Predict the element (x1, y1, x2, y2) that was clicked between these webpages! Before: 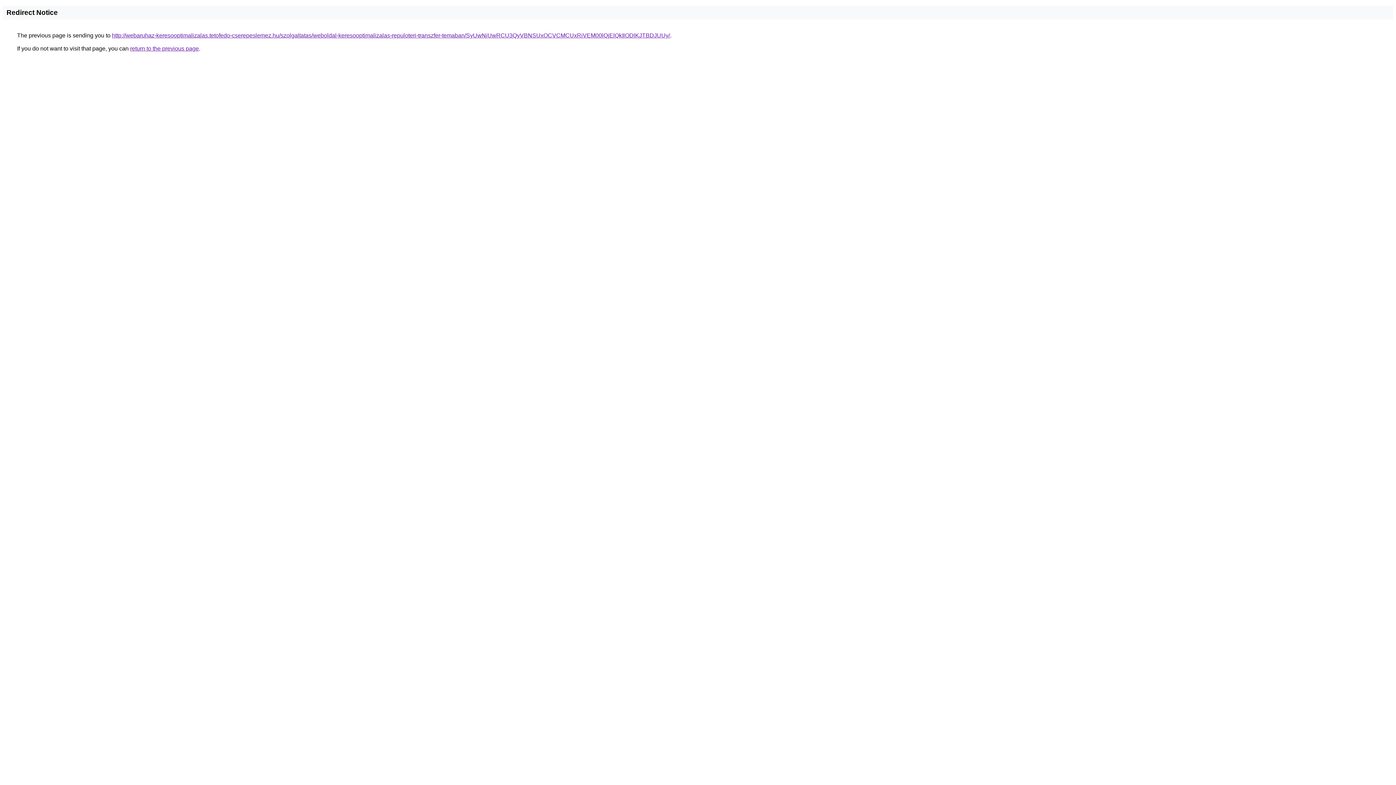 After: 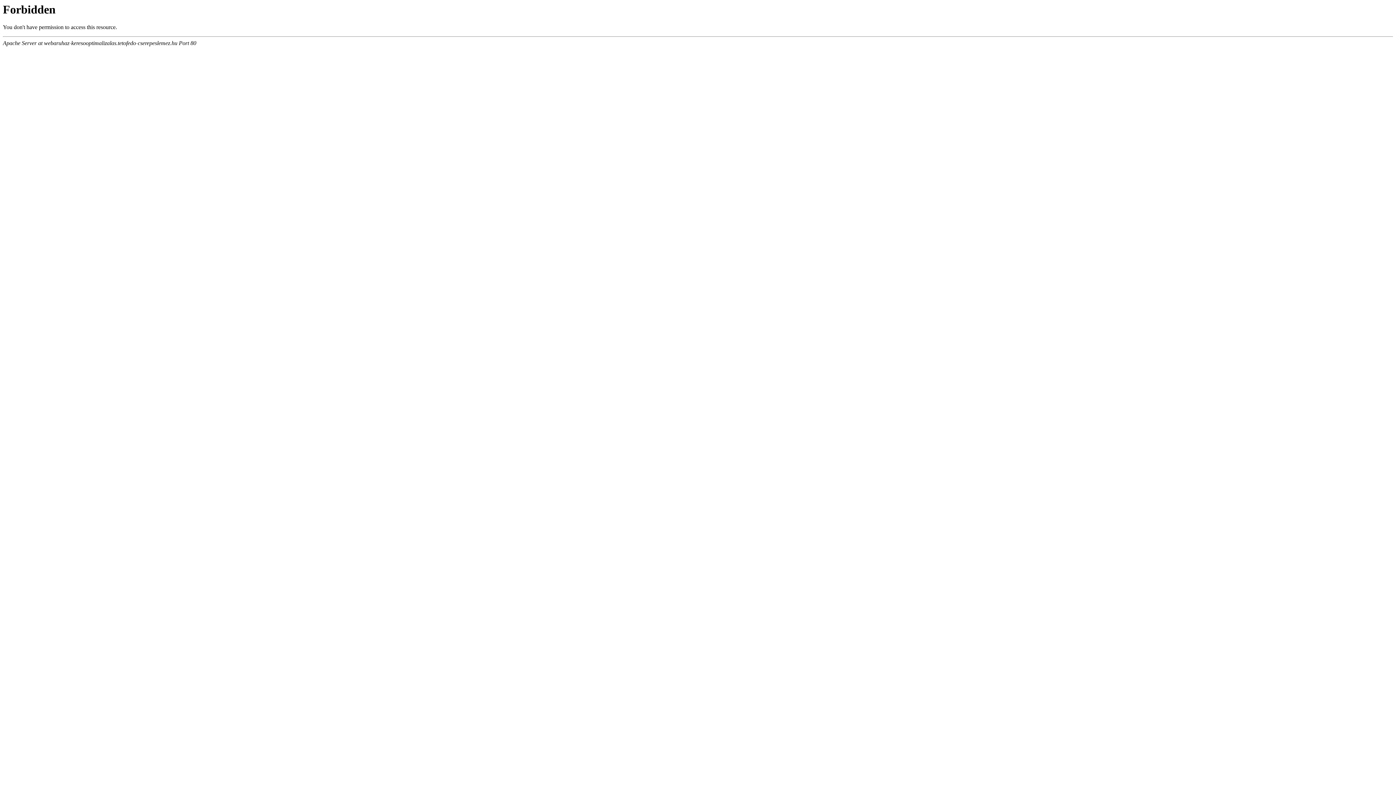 Action: label: http://webaruhaz-keresooptimalizalas.tetofedo-cserepeslemez.hu/szolgaltatas/weboldal-keresooptimalizalas-repuloteri-transzfer-temaban/SyUwNiUwRCU3QyVBNSUxOCVCMCUxRiVEM00lQjElQkIlODlKJTBDJUUy/ bbox: (112, 32, 670, 38)